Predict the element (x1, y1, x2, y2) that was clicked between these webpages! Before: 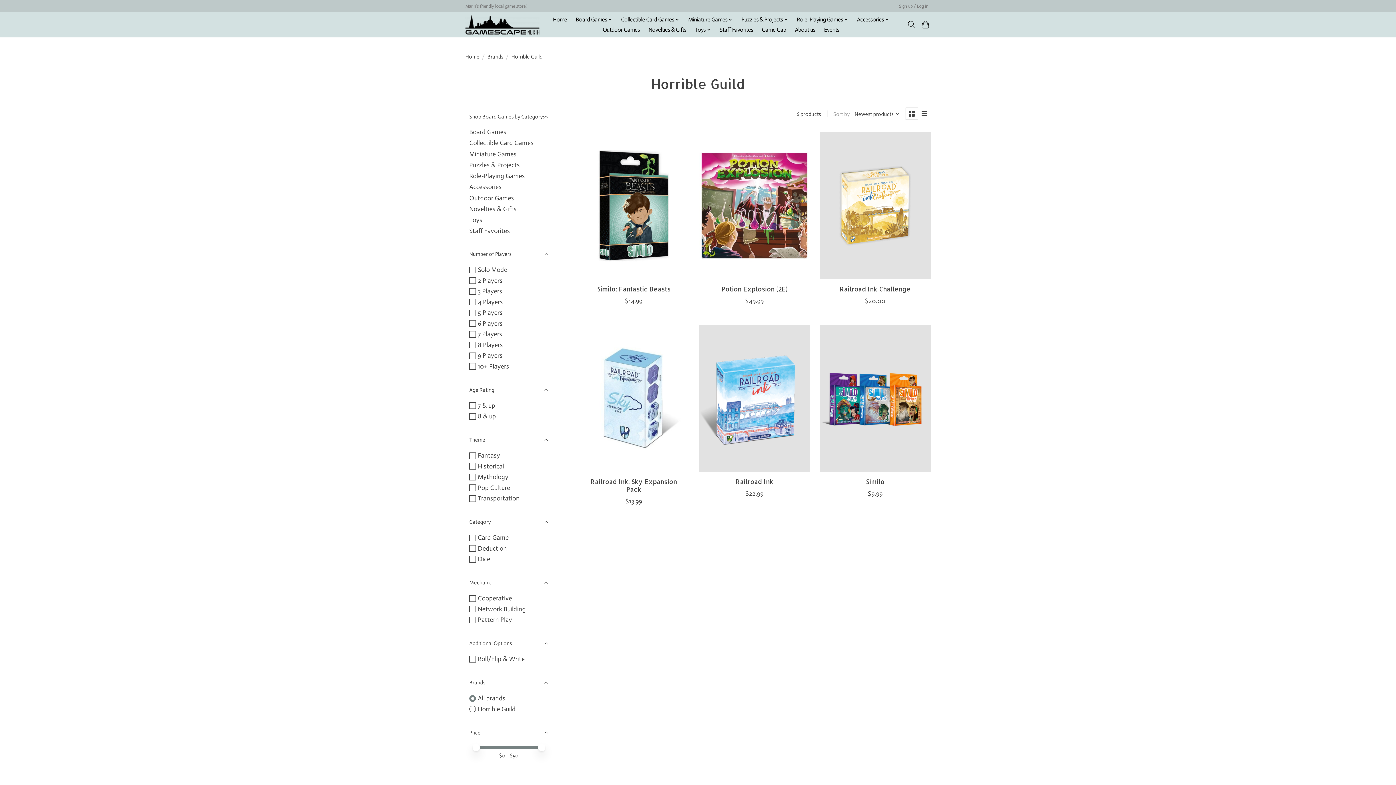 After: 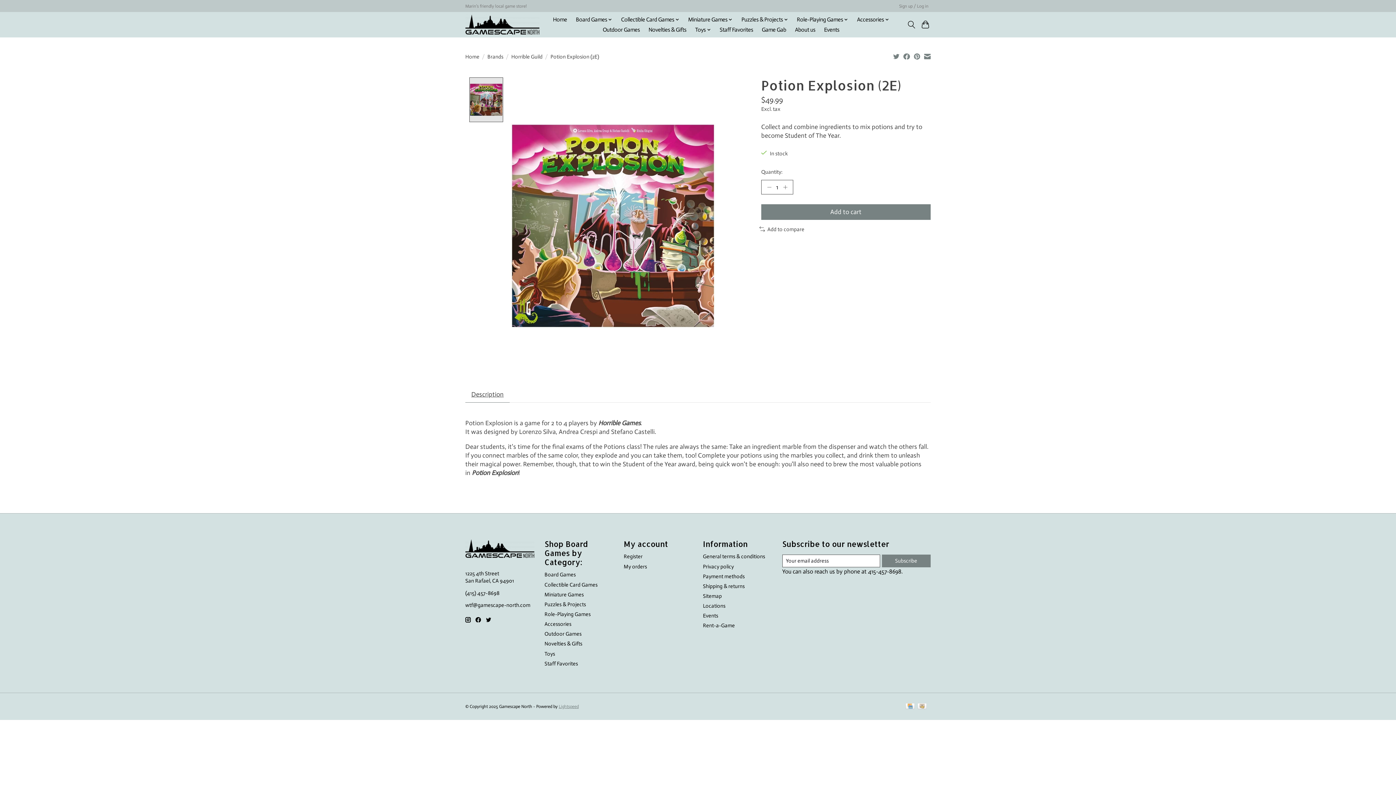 Action: bbox: (699, 132, 810, 279) label: Horrible Guild Potion Explosion (2E)